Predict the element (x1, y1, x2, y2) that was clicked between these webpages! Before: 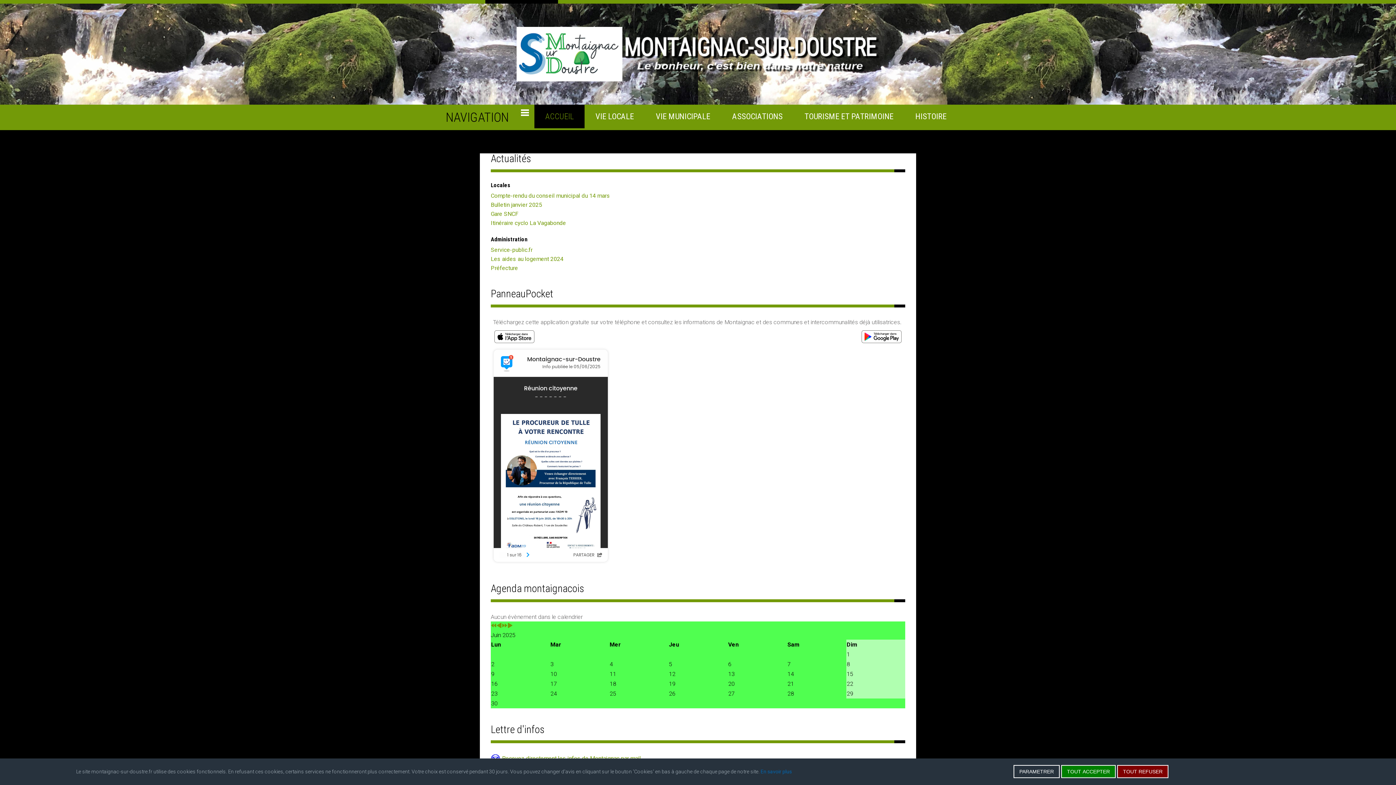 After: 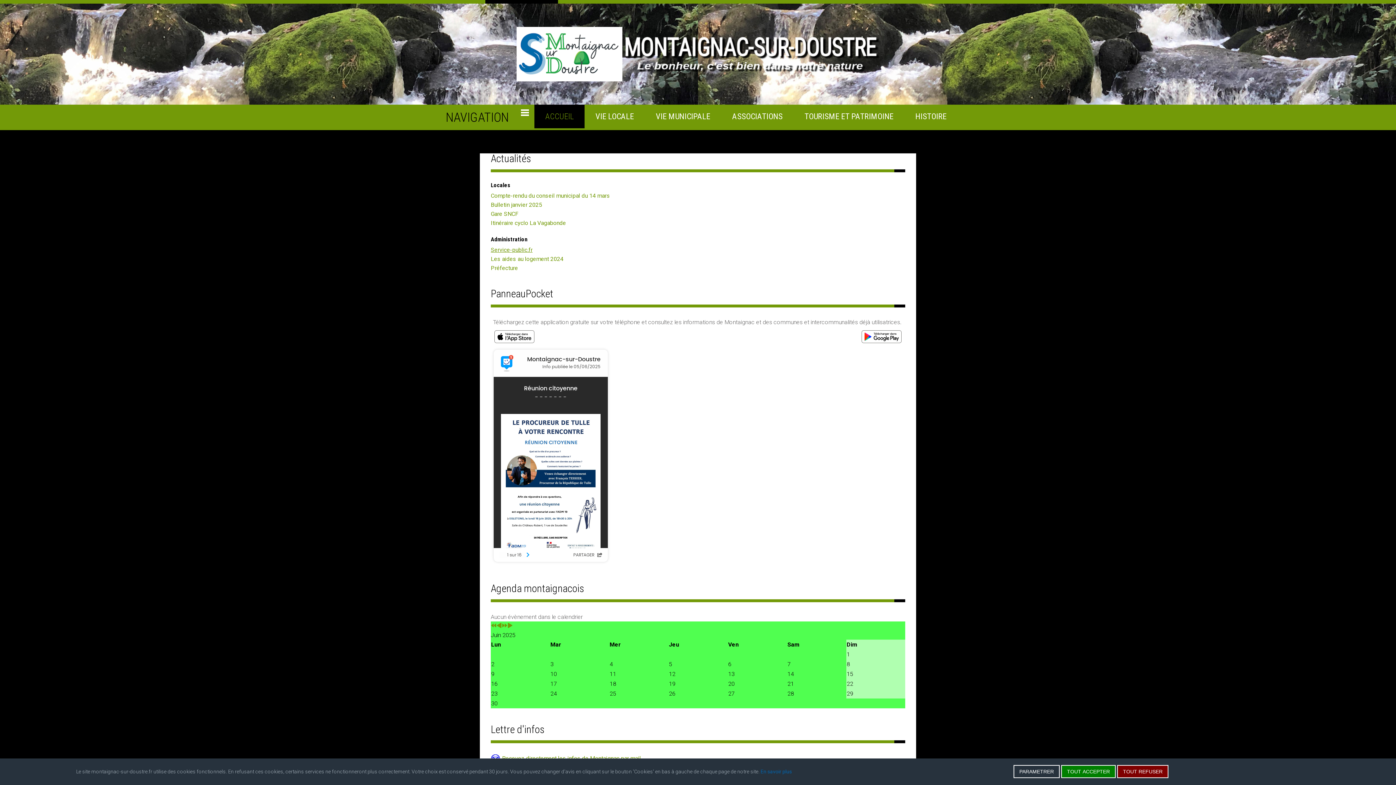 Action: bbox: (490, 246, 532, 253) label: Service-public.fr